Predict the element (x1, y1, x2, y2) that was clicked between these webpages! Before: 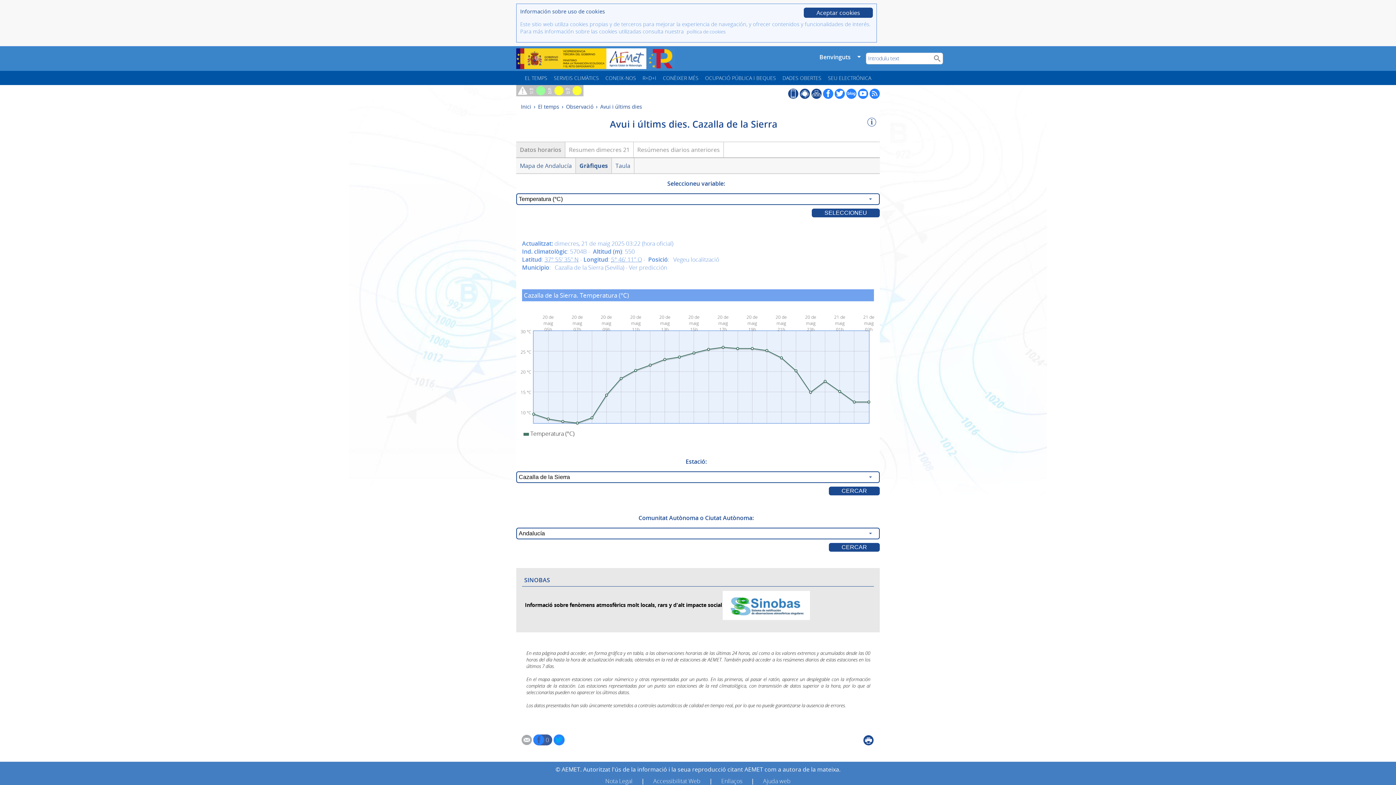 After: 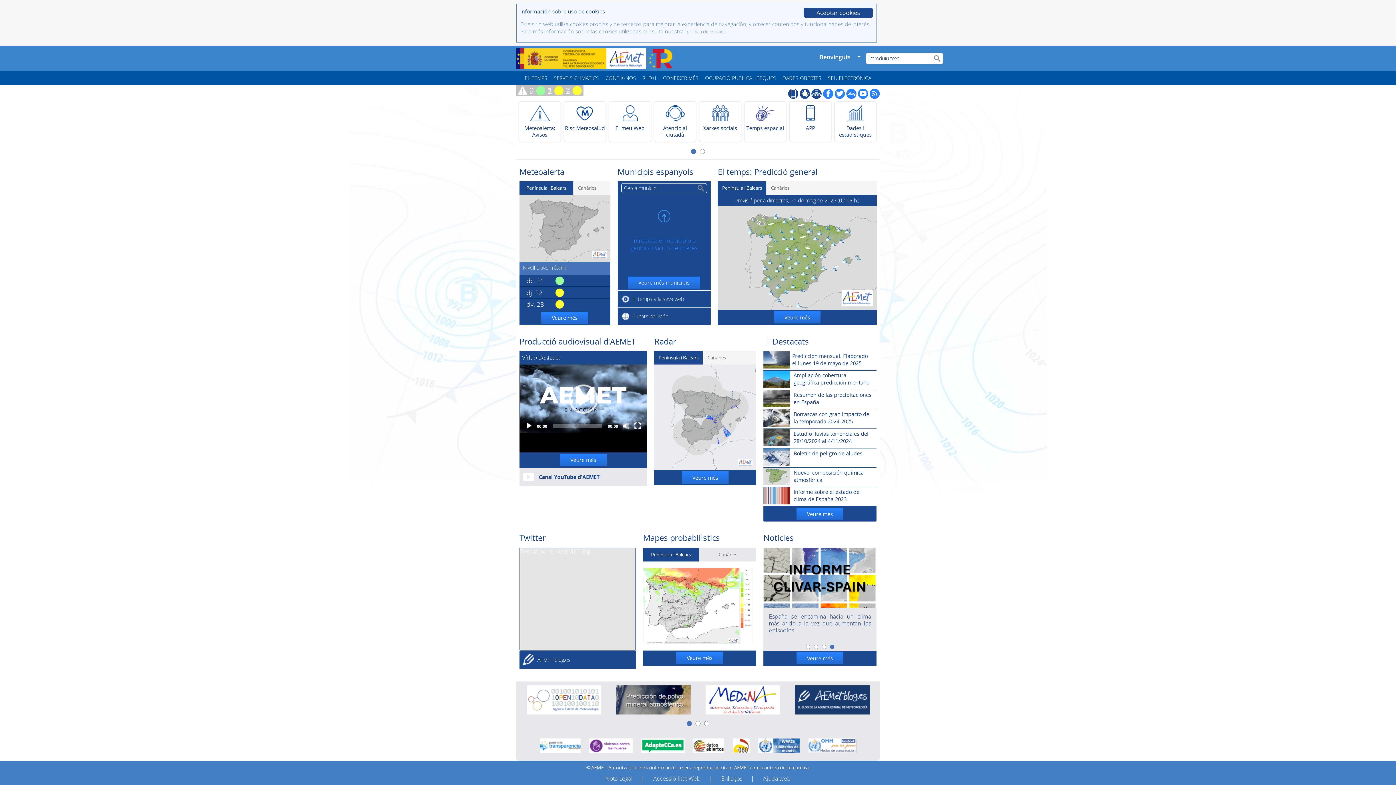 Action: bbox: (521, 103, 532, 110) label: Inici